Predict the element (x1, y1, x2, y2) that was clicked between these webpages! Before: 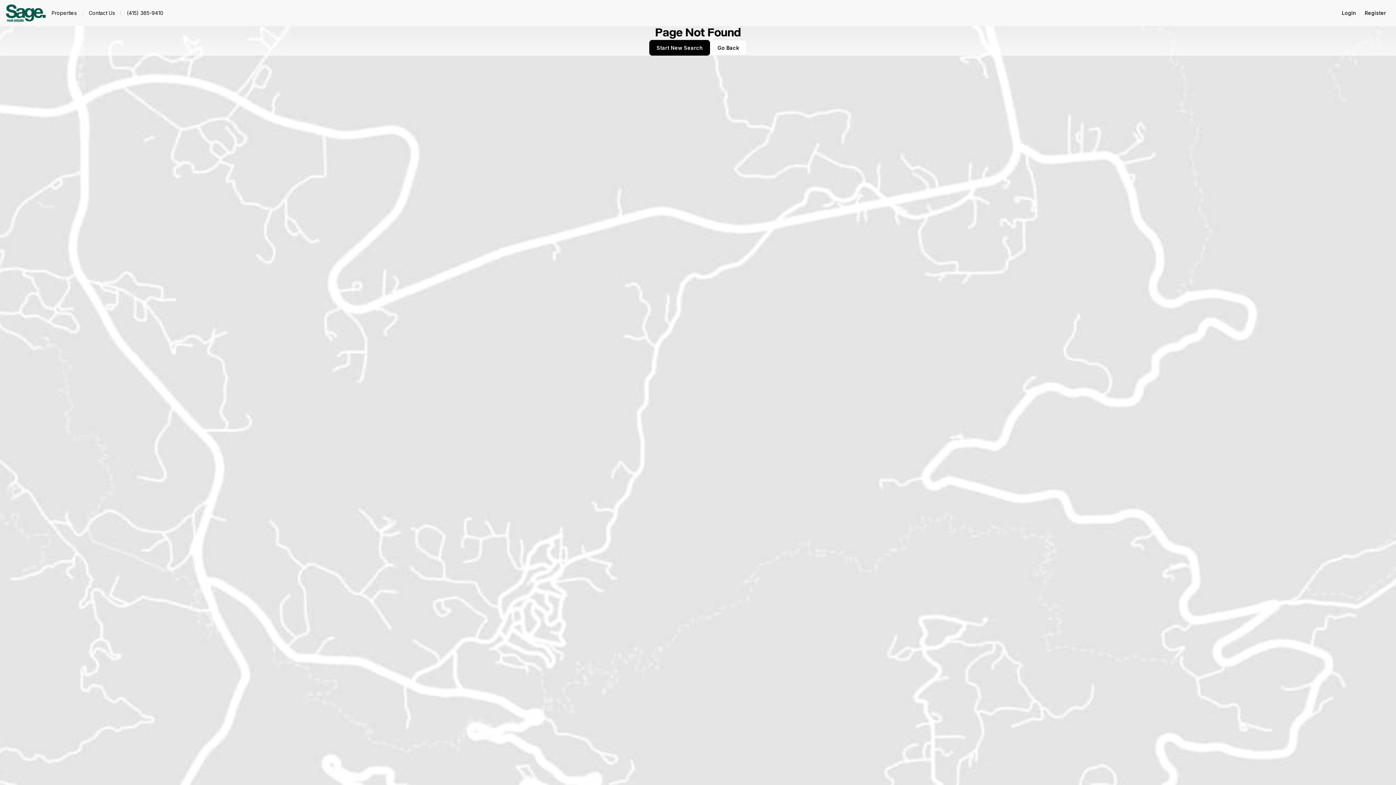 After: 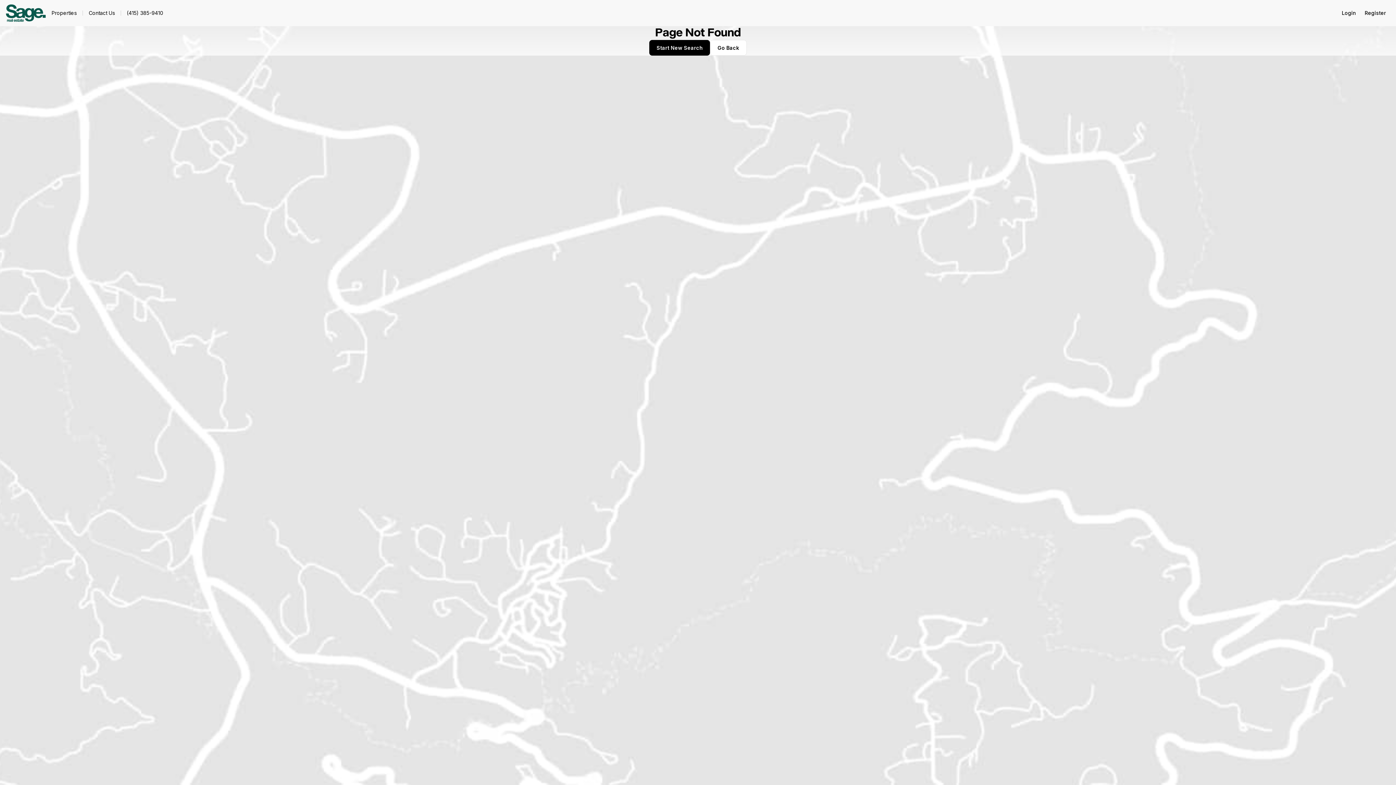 Action: label: (415) 385-9410 bbox: (120, 8, 168, 18)